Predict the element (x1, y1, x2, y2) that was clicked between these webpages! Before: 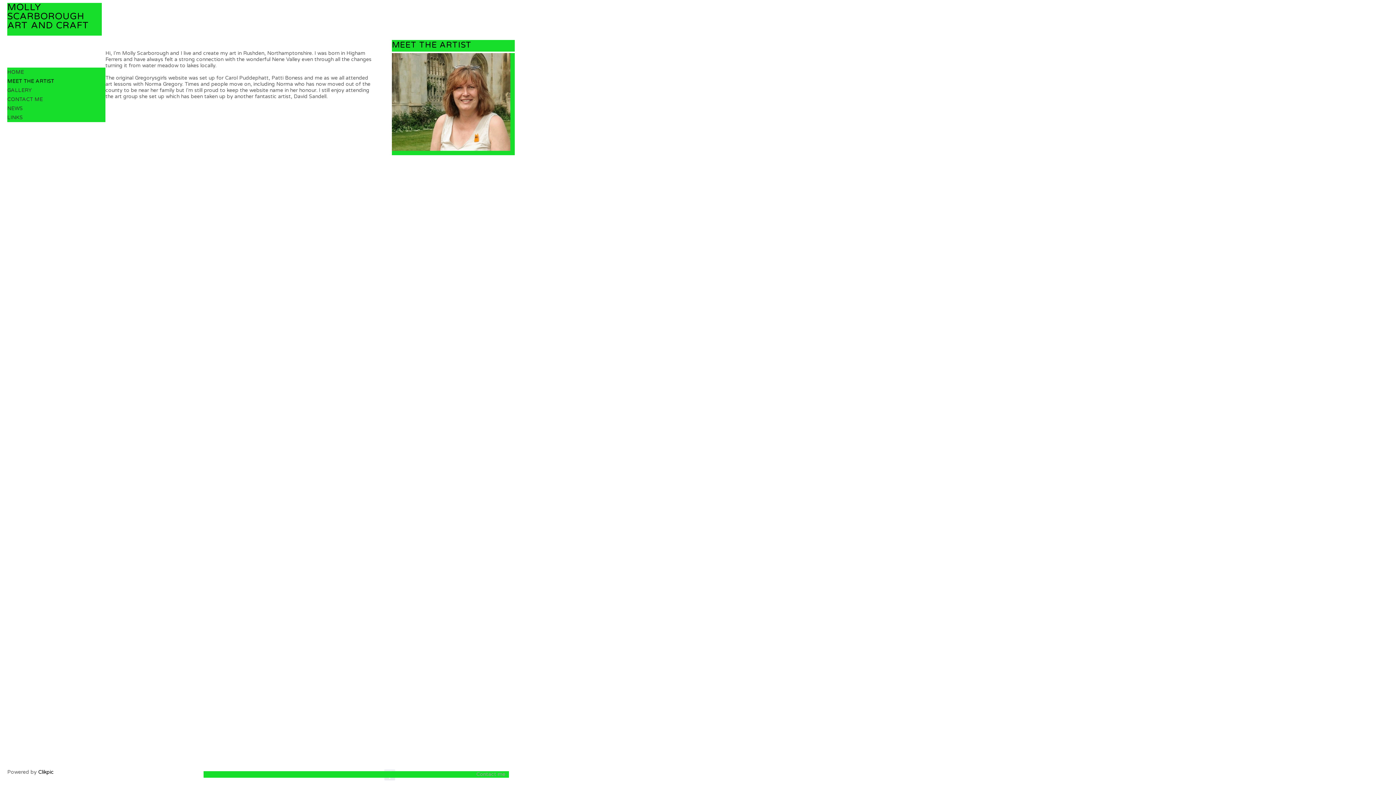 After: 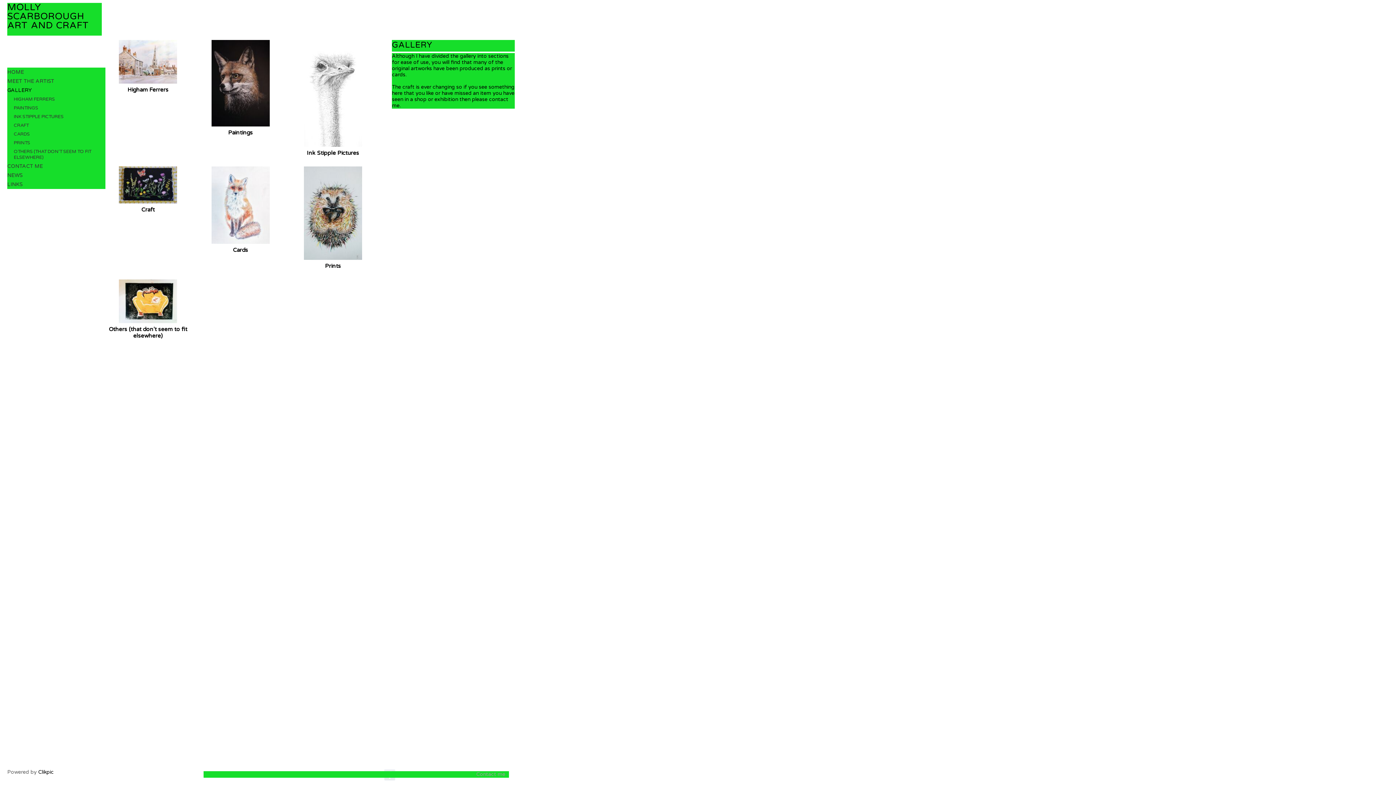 Action: label: GALLERY bbox: (7, 85, 105, 94)